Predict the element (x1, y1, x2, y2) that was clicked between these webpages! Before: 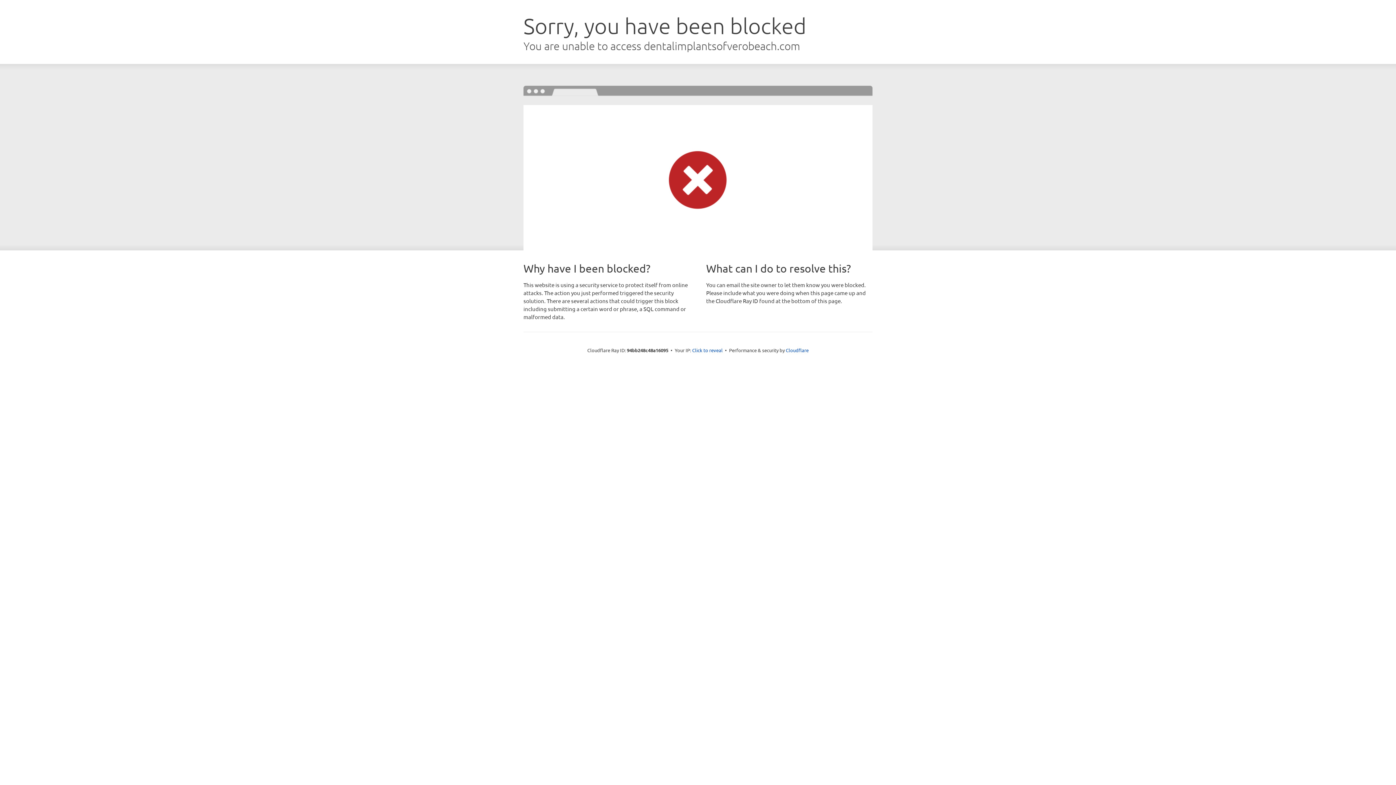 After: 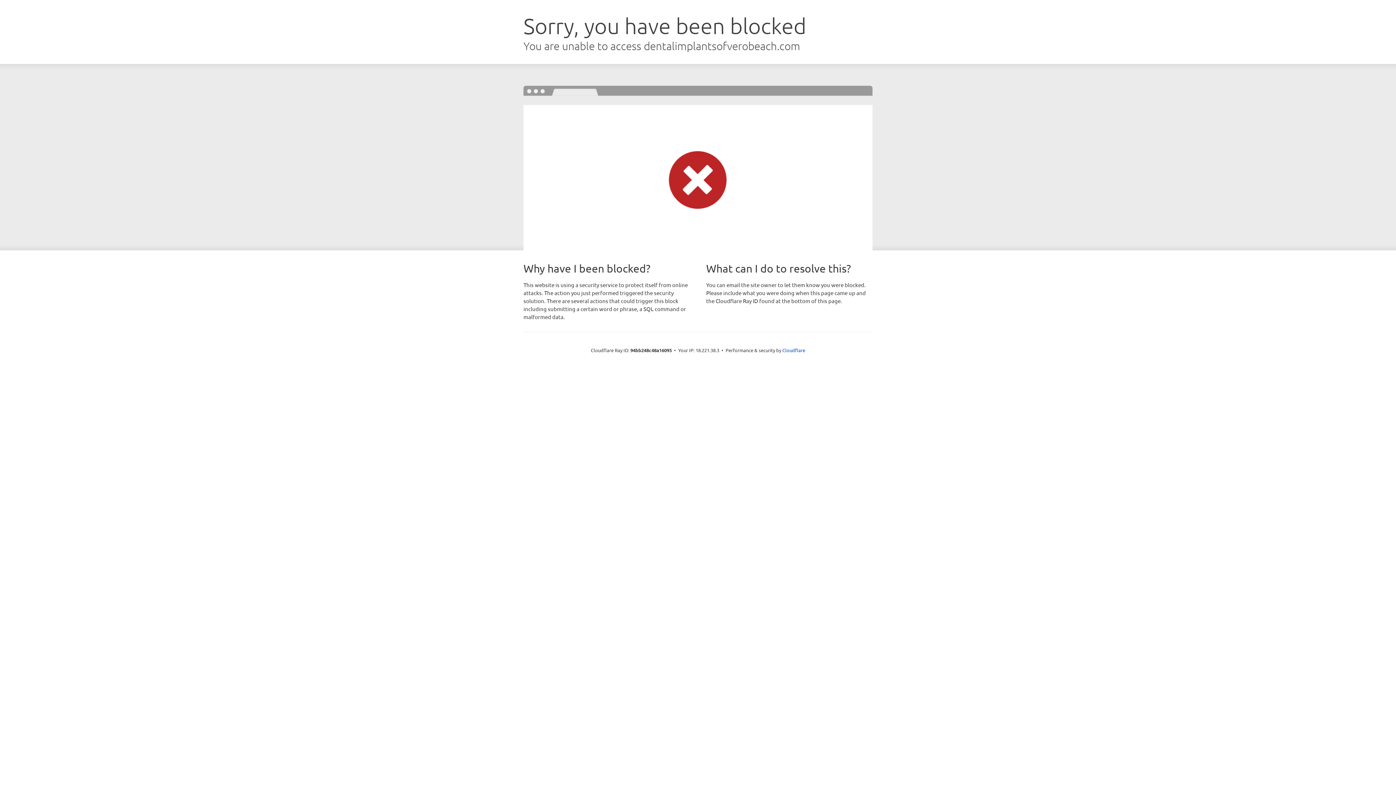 Action: bbox: (692, 346, 722, 353) label: Click to reveal